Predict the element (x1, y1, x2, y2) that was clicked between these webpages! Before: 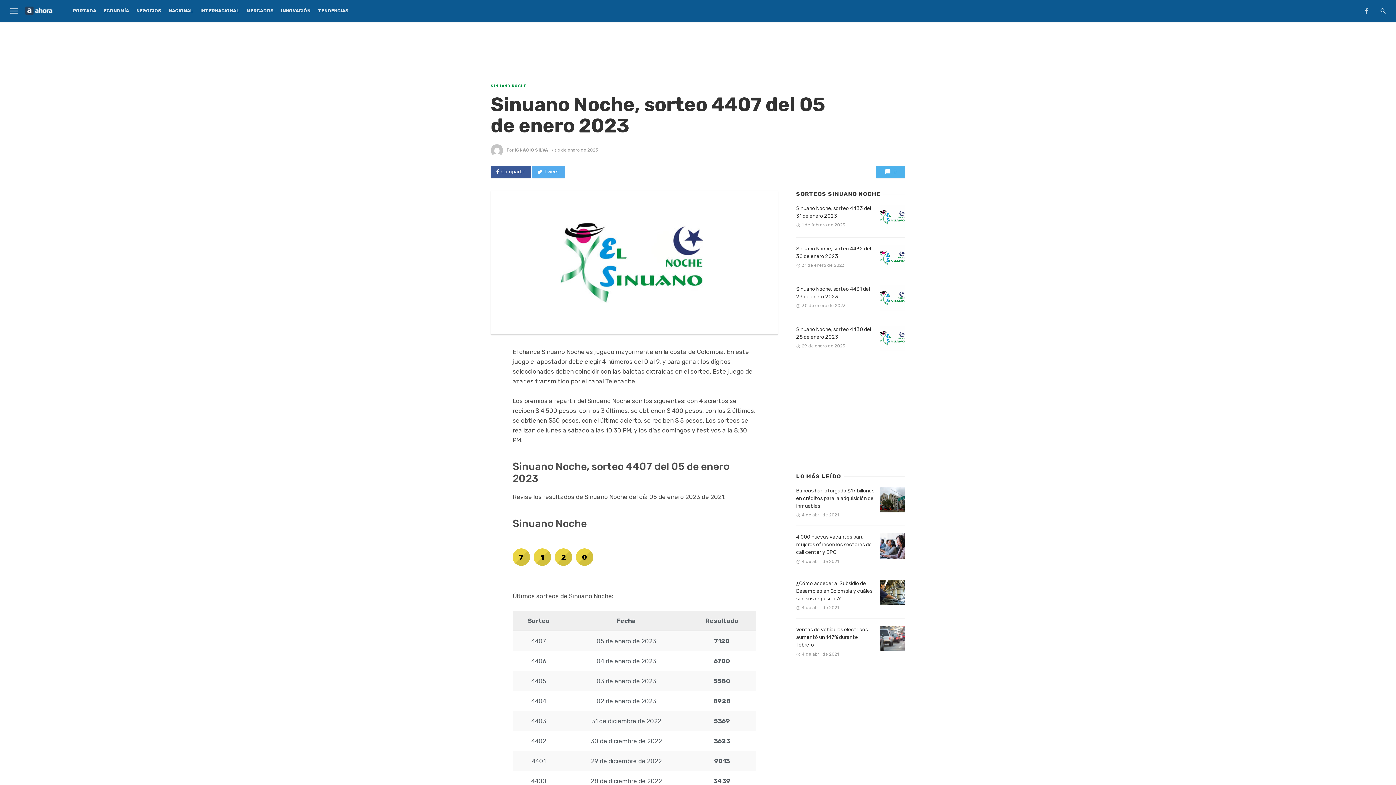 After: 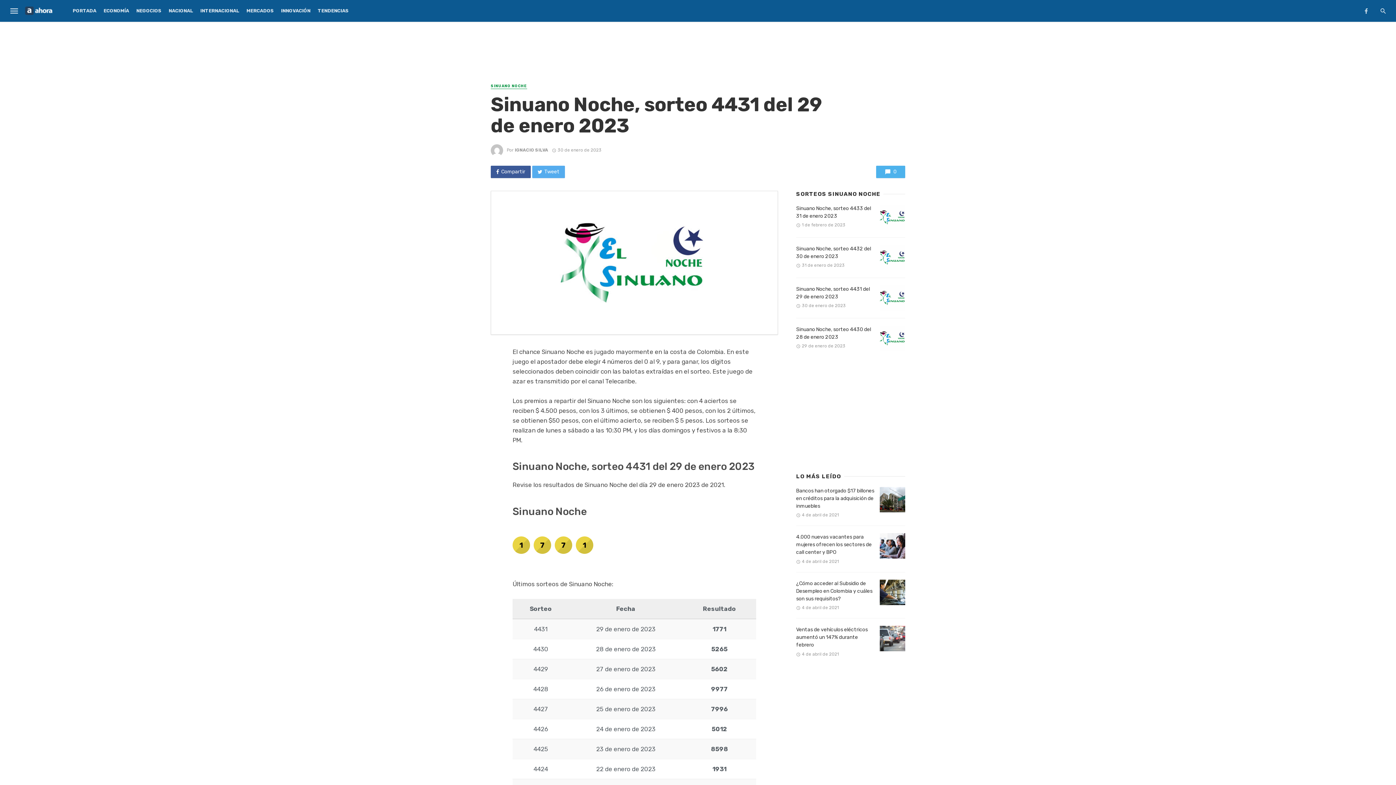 Action: bbox: (796, 285, 876, 300) label: Sinuano Noche, sorteo 4431 del 29 de enero 2023